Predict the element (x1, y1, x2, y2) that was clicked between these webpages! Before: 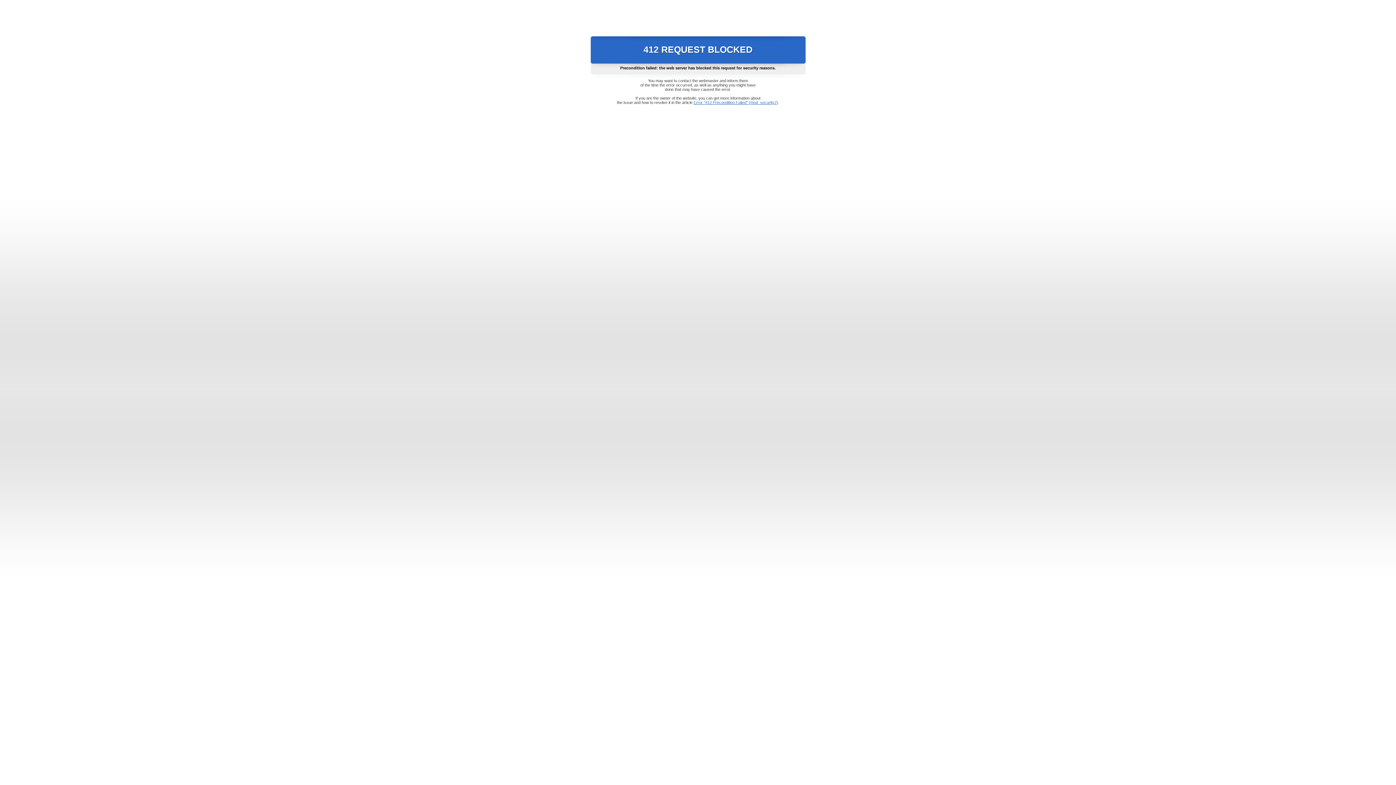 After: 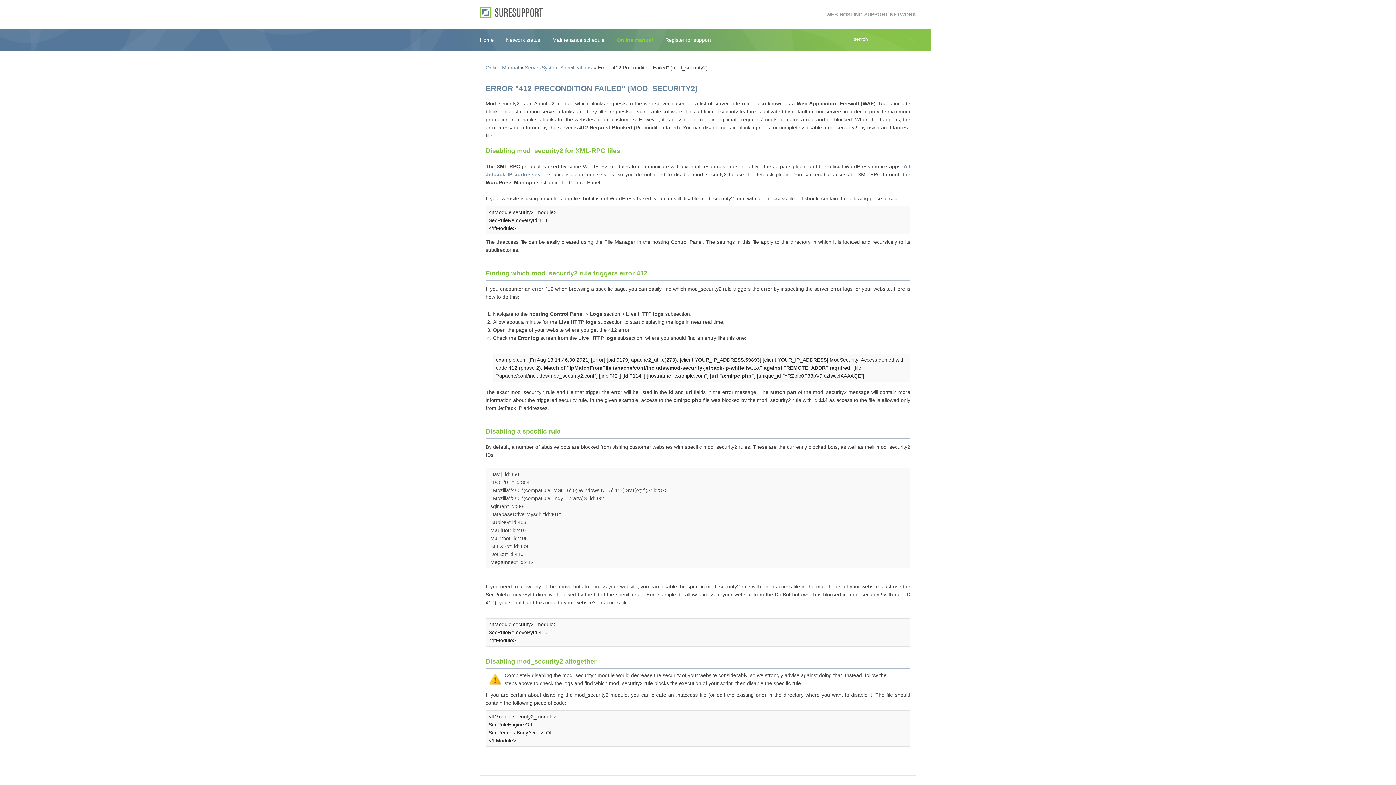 Action: bbox: (693, 100, 778, 104) label: Error "412 Precondition Failed" (mod_security2)